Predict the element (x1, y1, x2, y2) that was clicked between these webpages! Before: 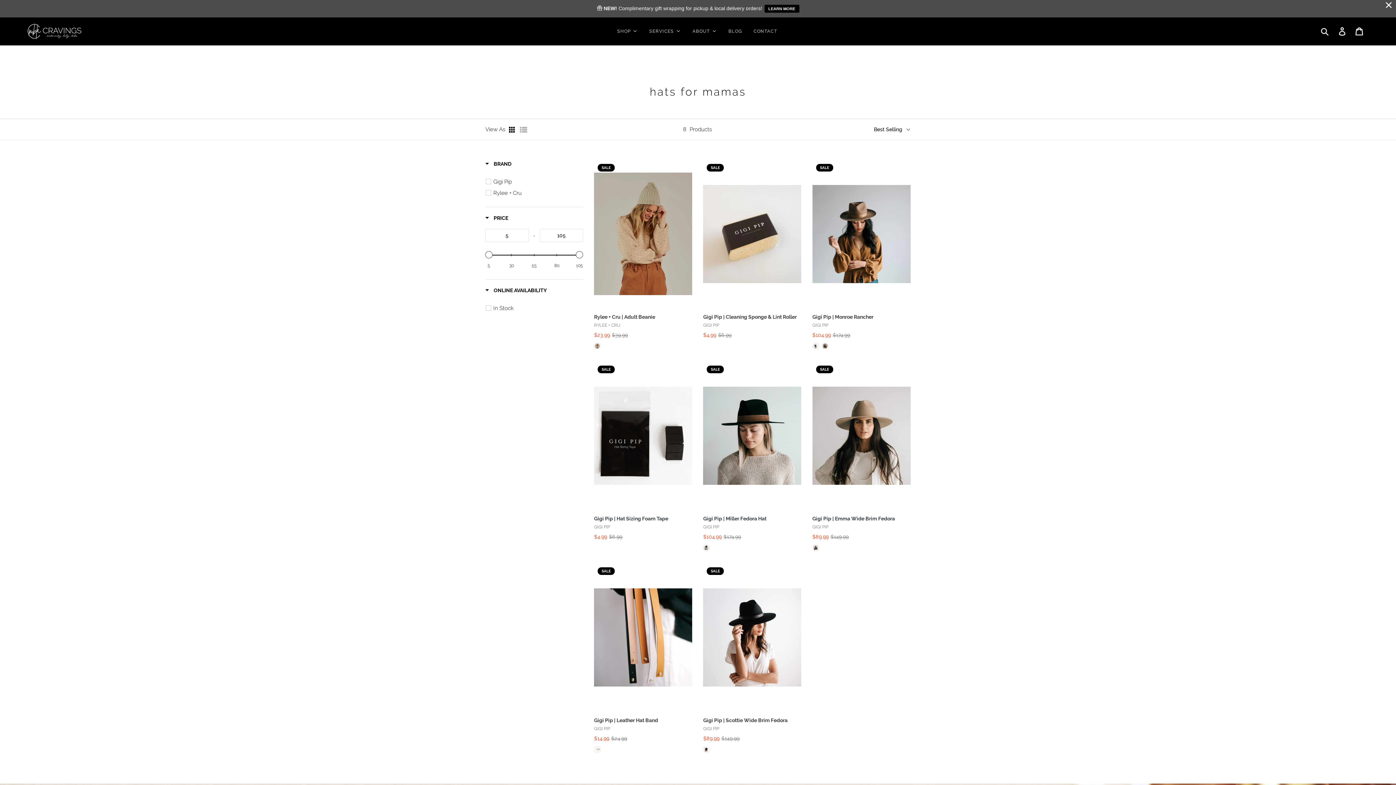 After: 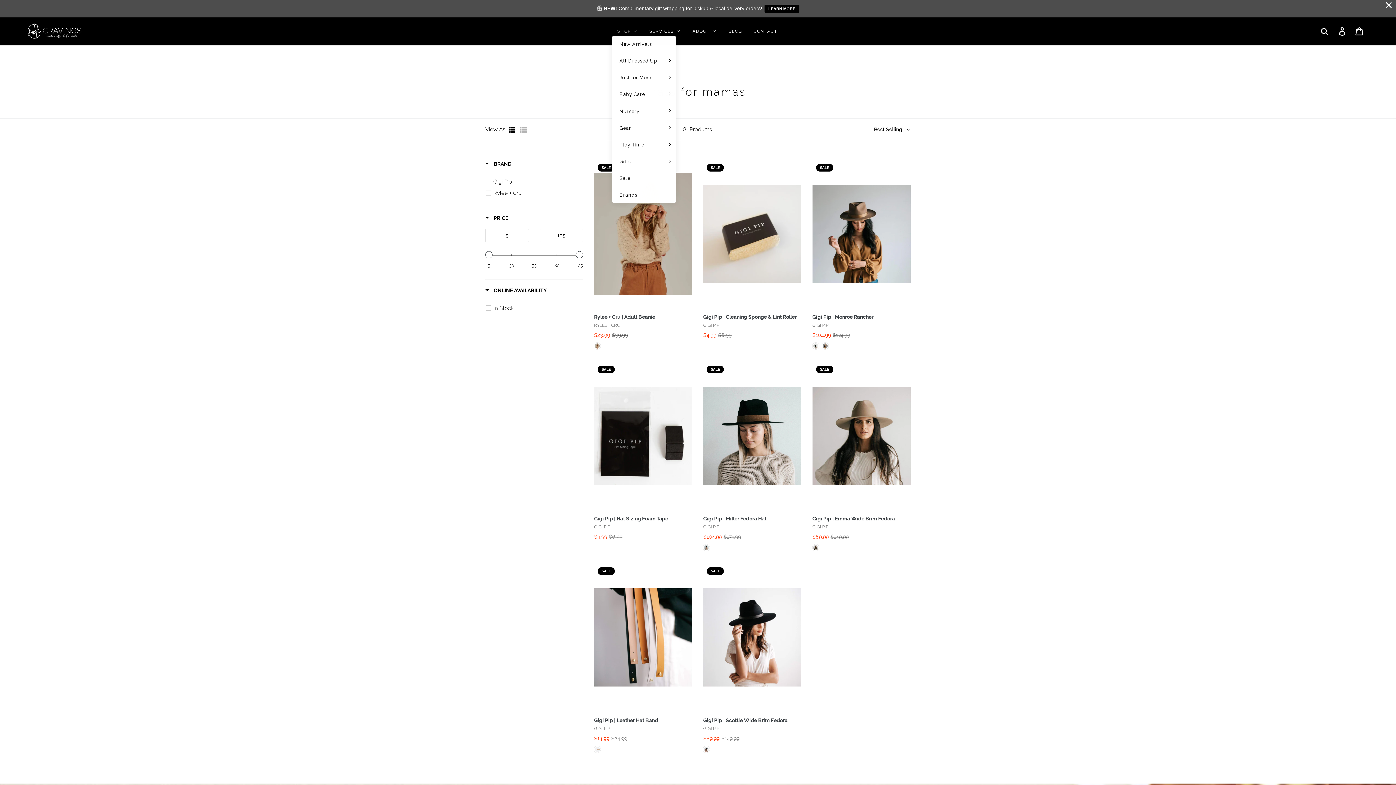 Action: bbox: (612, 26, 644, 35) label: Shop